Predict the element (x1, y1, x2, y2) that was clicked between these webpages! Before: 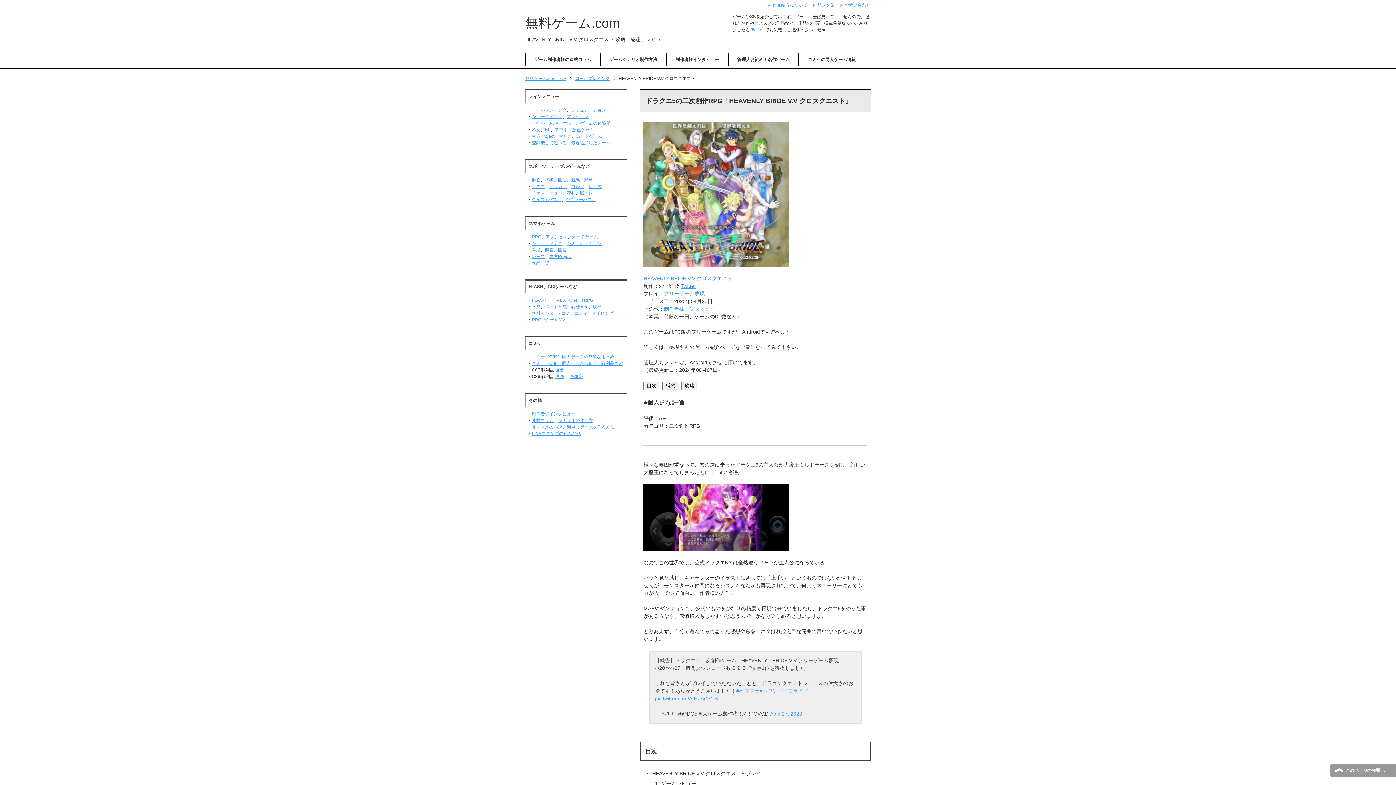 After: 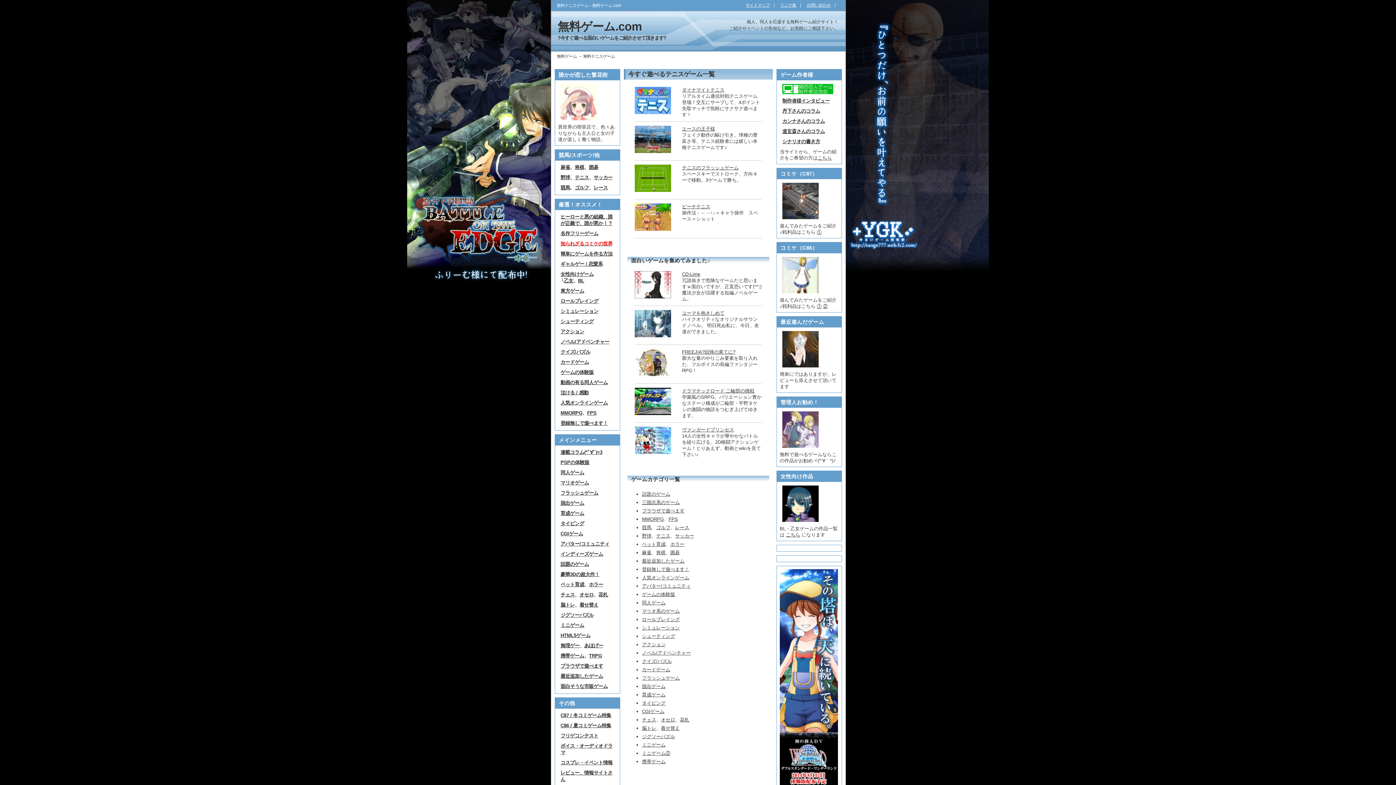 Action: bbox: (532, 184, 545, 189) label: テニス